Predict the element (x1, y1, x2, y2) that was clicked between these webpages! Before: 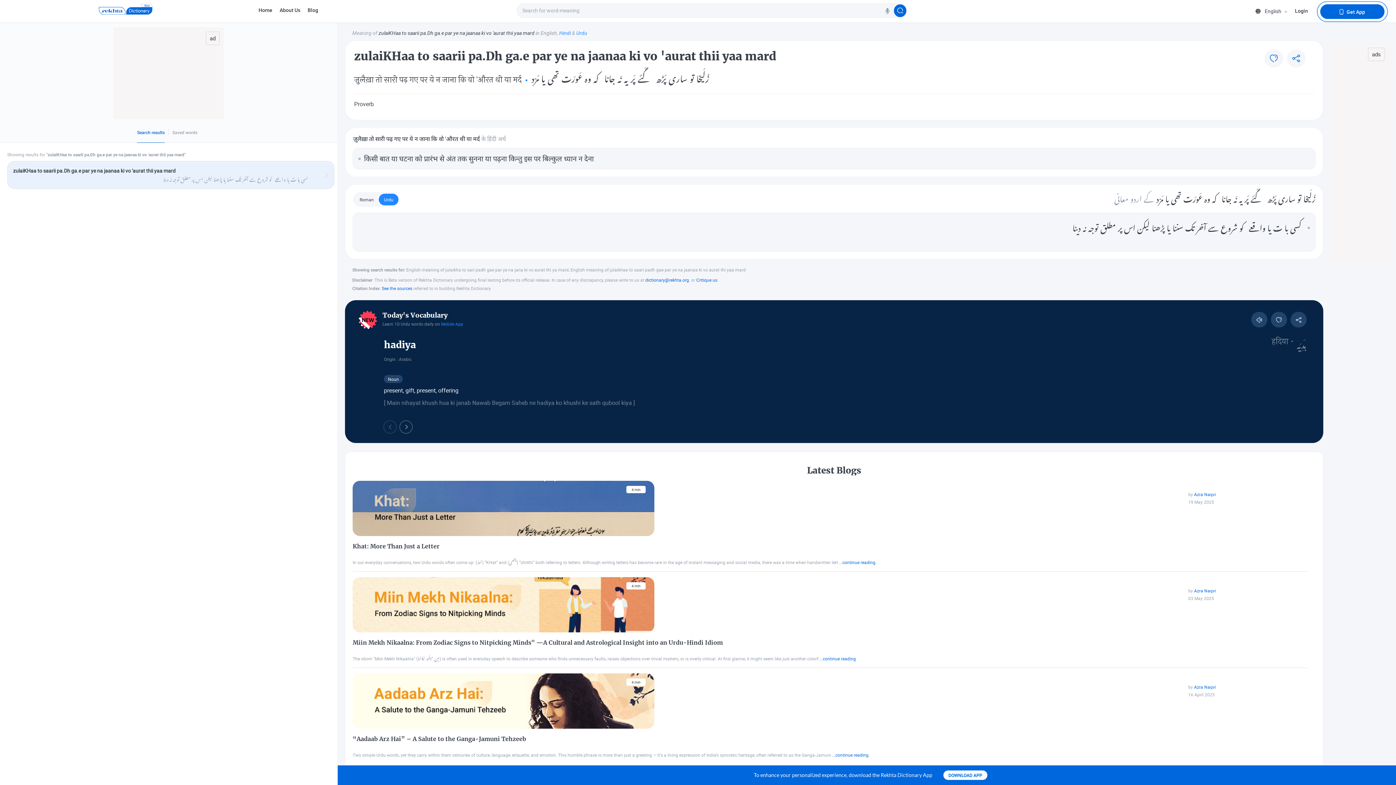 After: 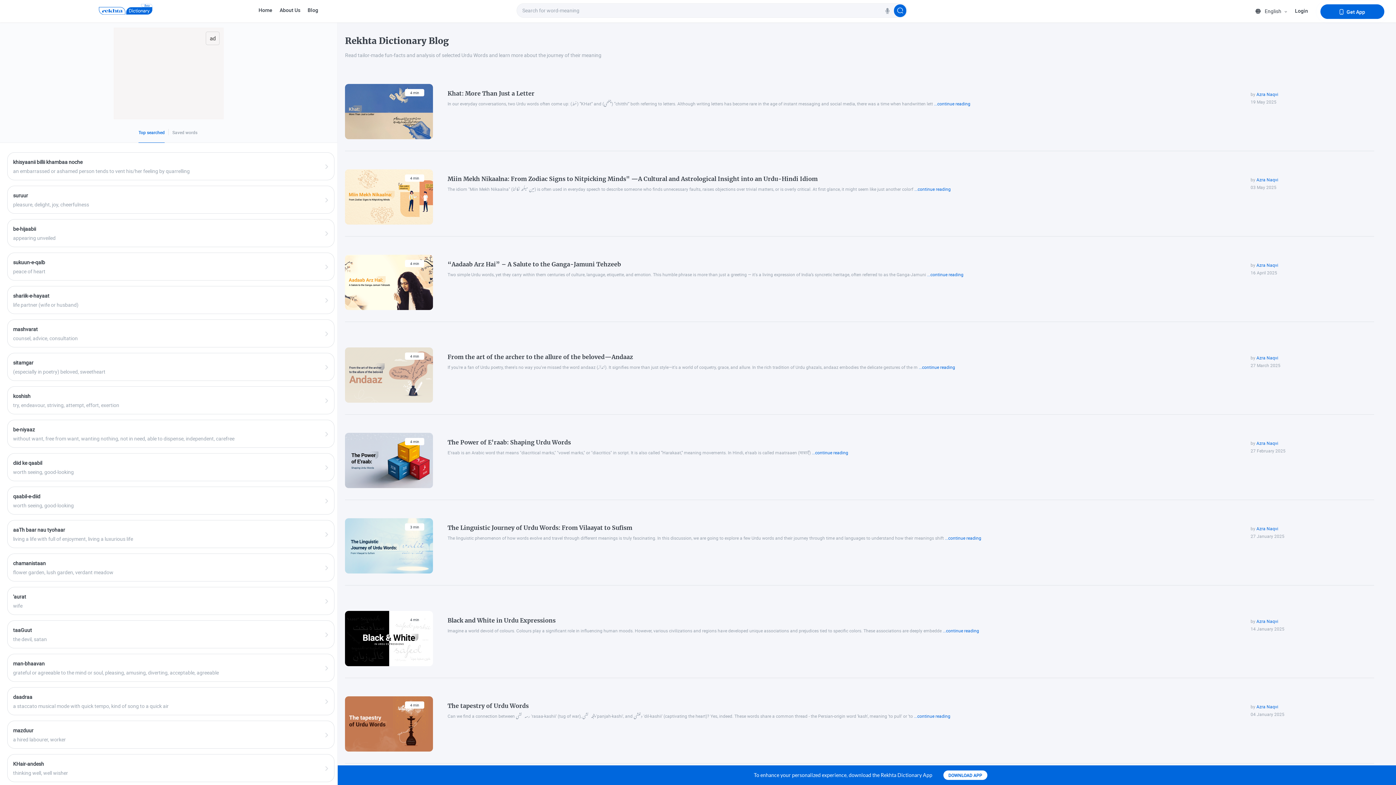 Action: label: Blog bbox: (307, 6, 318, 13)